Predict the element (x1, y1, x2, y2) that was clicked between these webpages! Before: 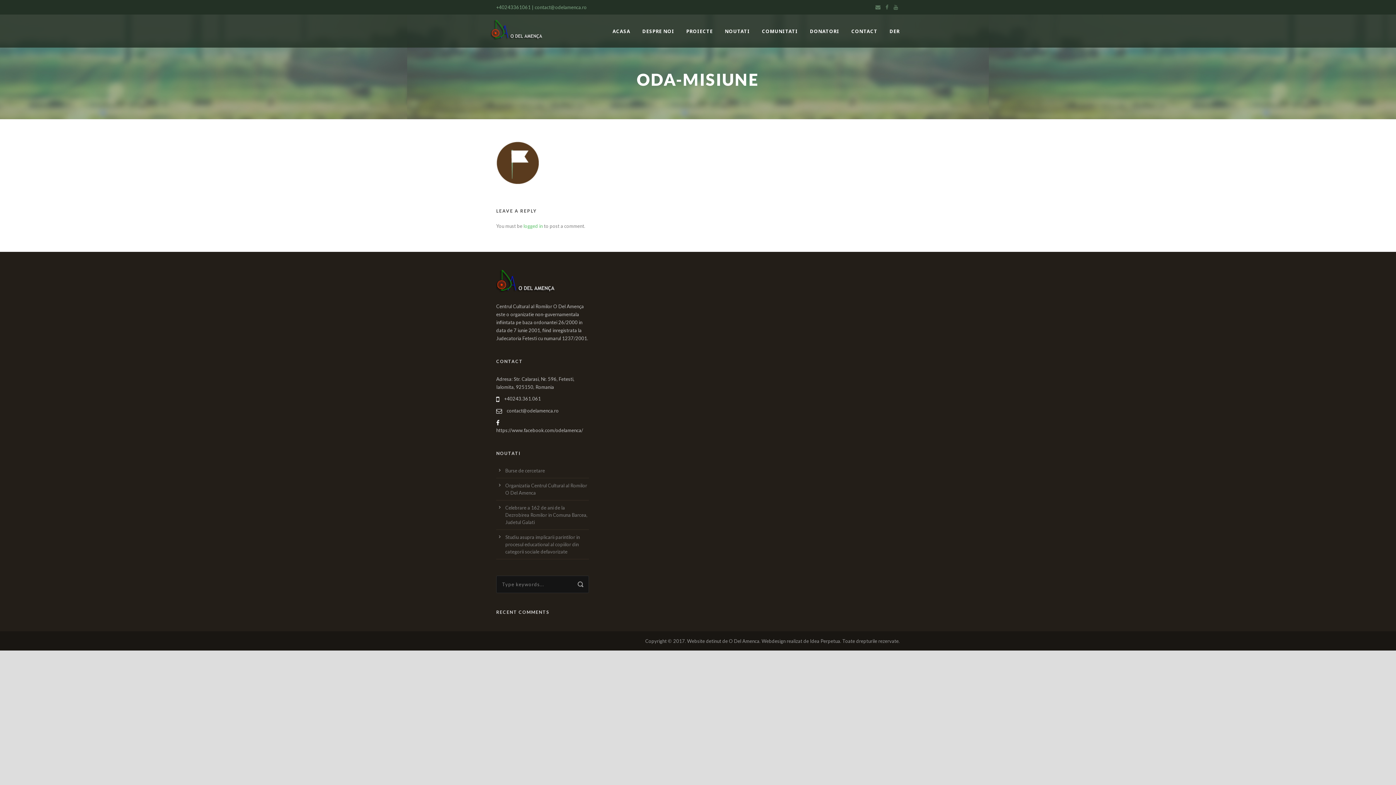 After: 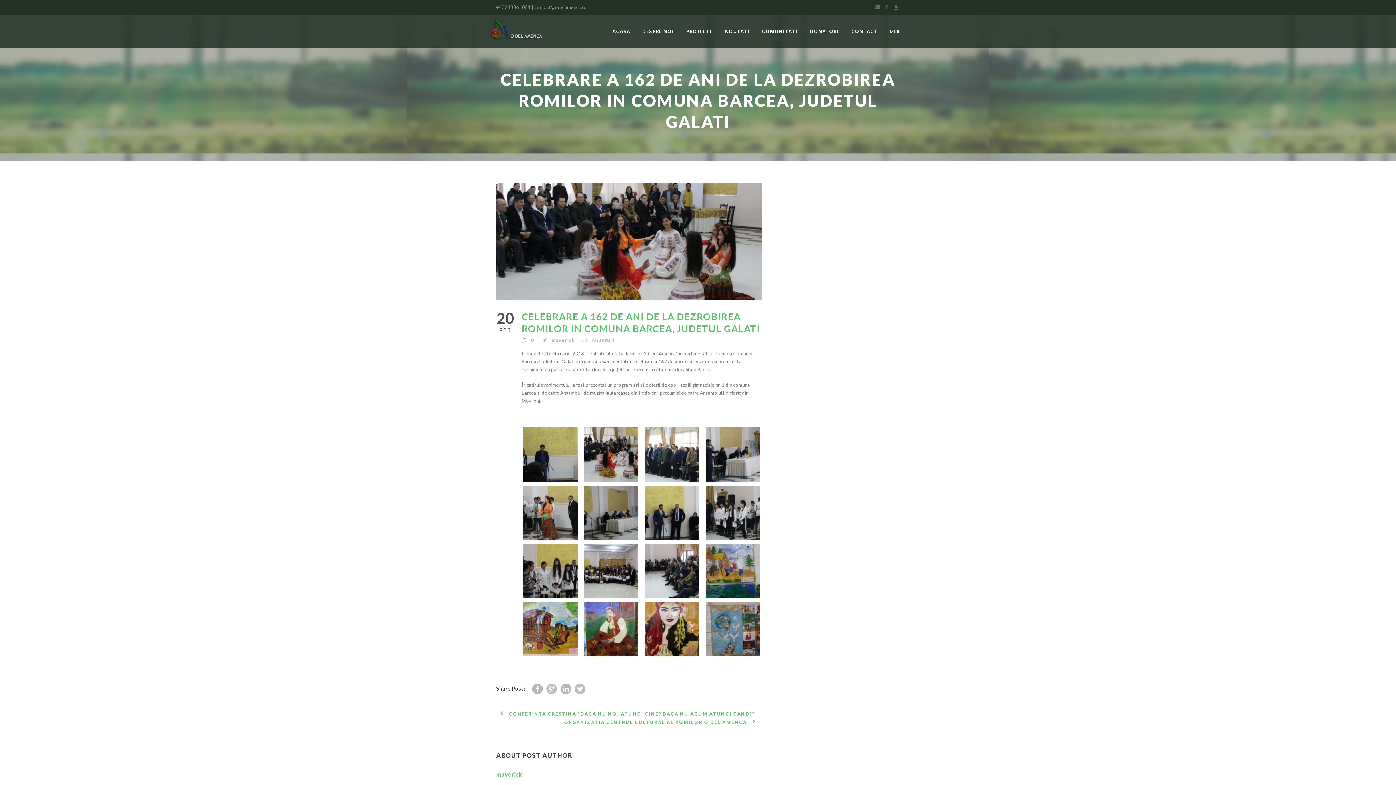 Action: label: Celebrare a 162 de ani de la Dezrobirea Romilor in Comuna Barcea, Judetul Galati bbox: (505, 505, 587, 525)